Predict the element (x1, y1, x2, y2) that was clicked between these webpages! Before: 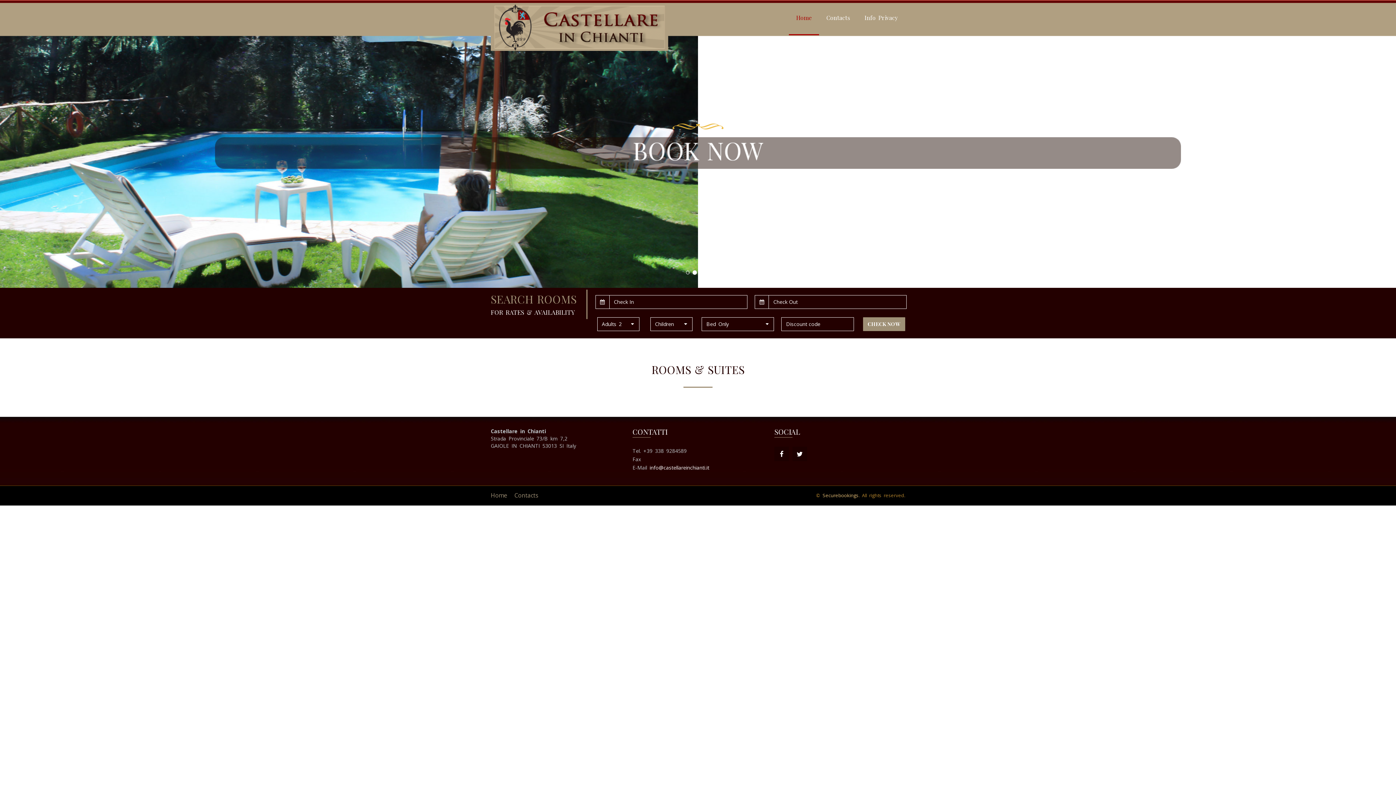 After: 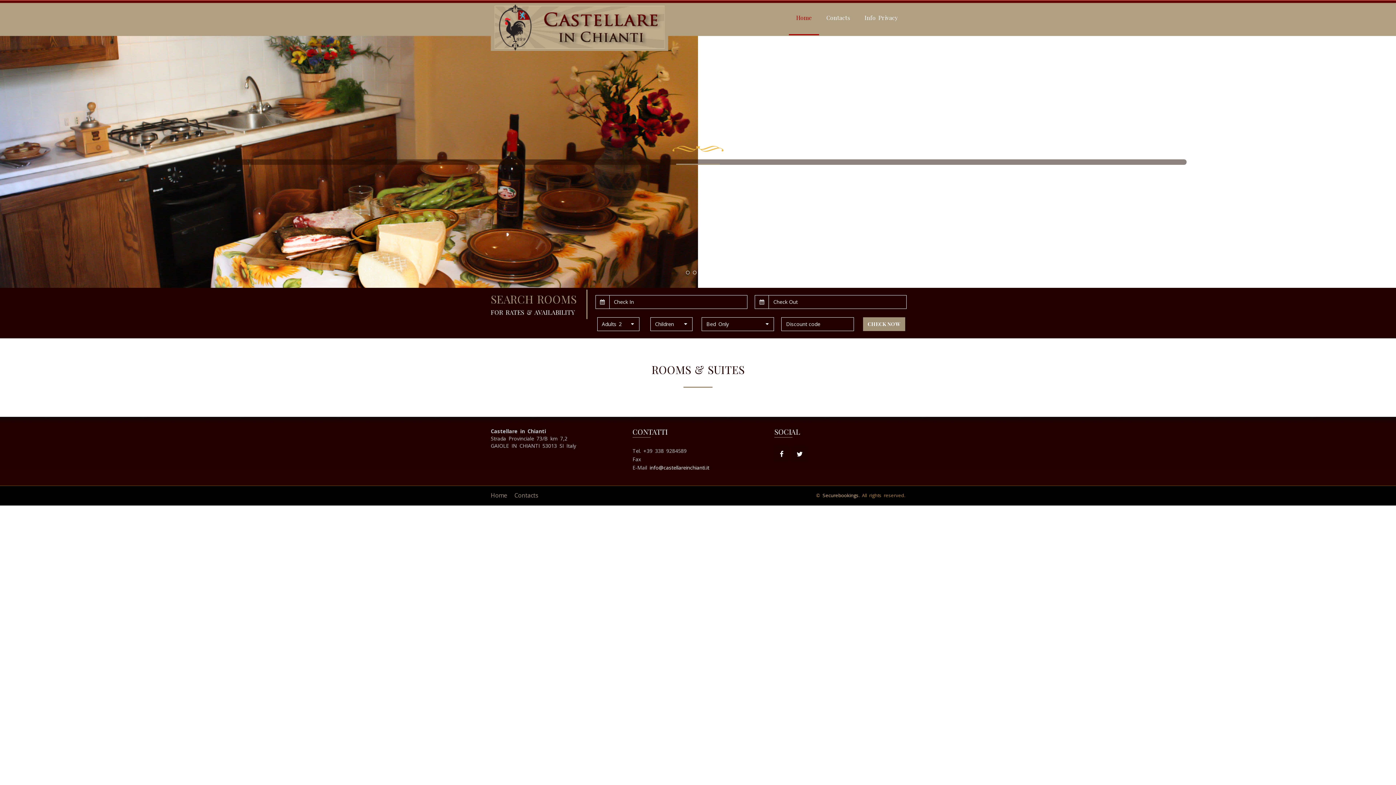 Action: bbox: (789, 0, 819, 35) label: Home